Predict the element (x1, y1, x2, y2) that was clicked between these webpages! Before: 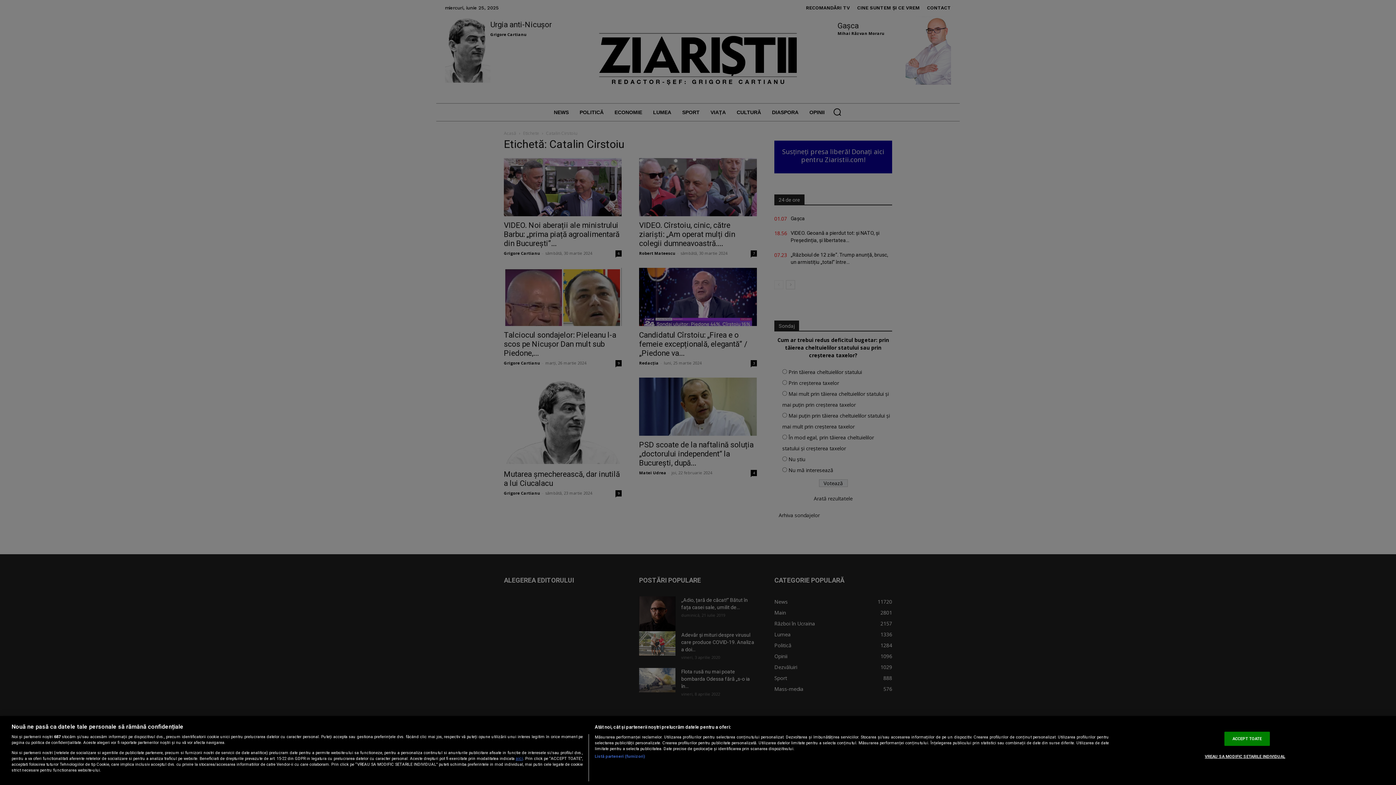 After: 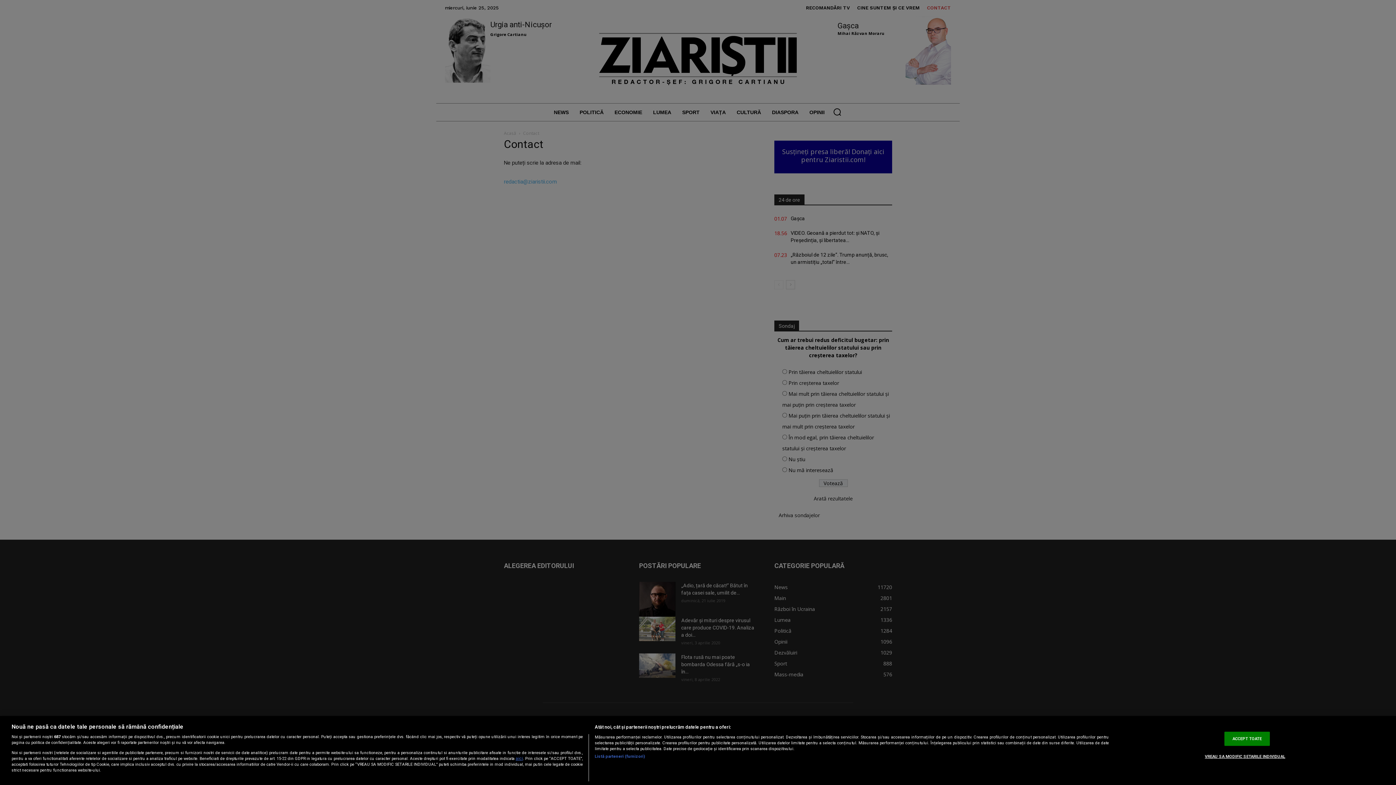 Action: bbox: (515, 756, 523, 761) label: aici